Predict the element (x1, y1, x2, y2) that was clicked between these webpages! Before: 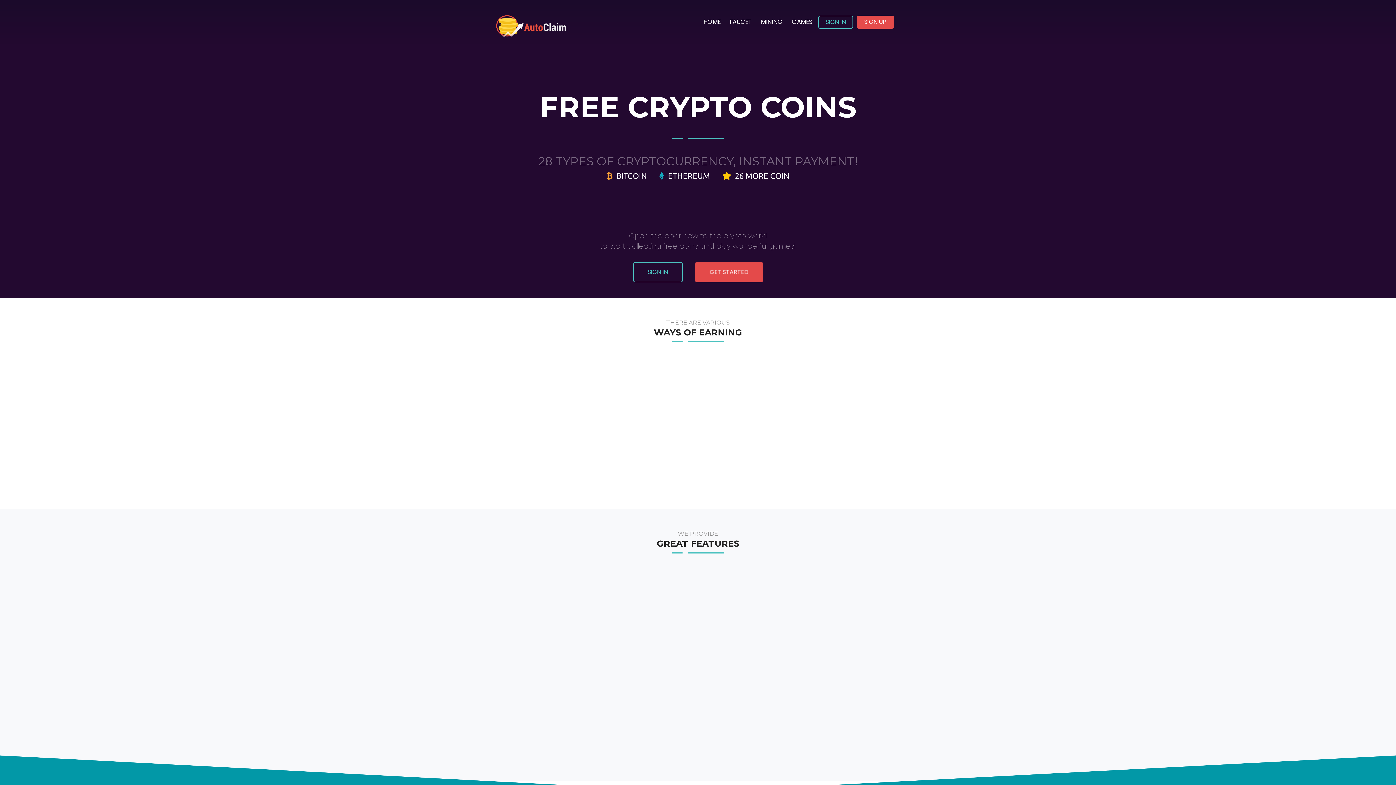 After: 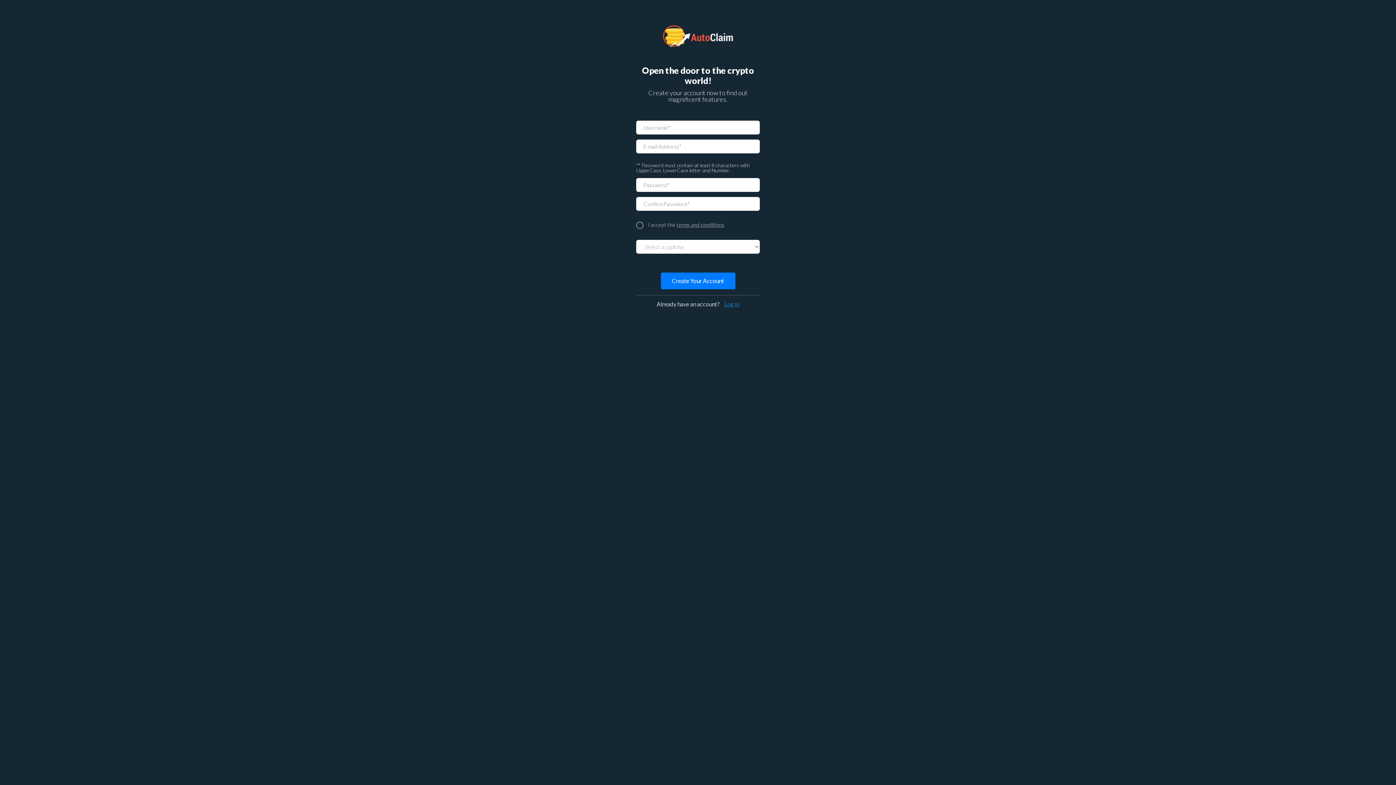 Action: label: SIGN UP bbox: (857, 15, 894, 28)